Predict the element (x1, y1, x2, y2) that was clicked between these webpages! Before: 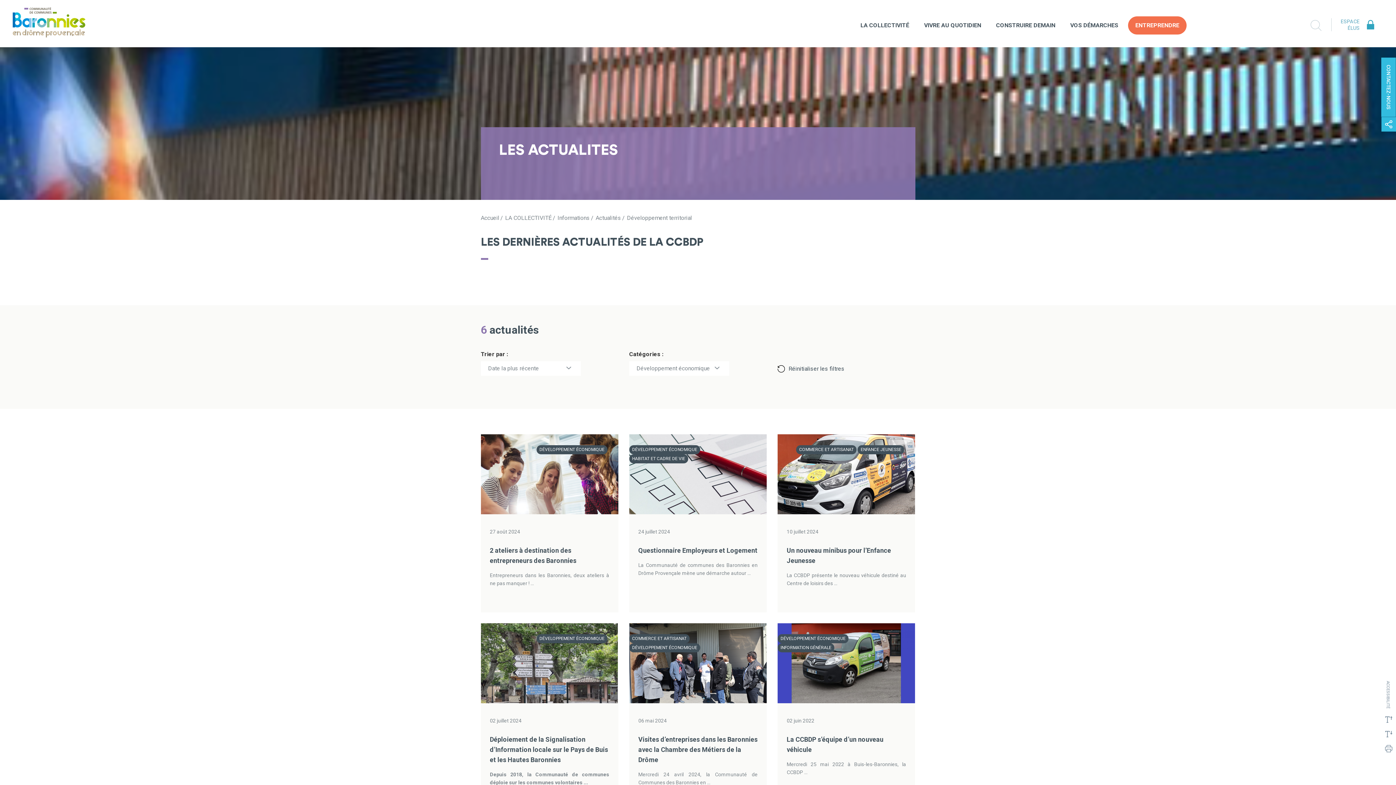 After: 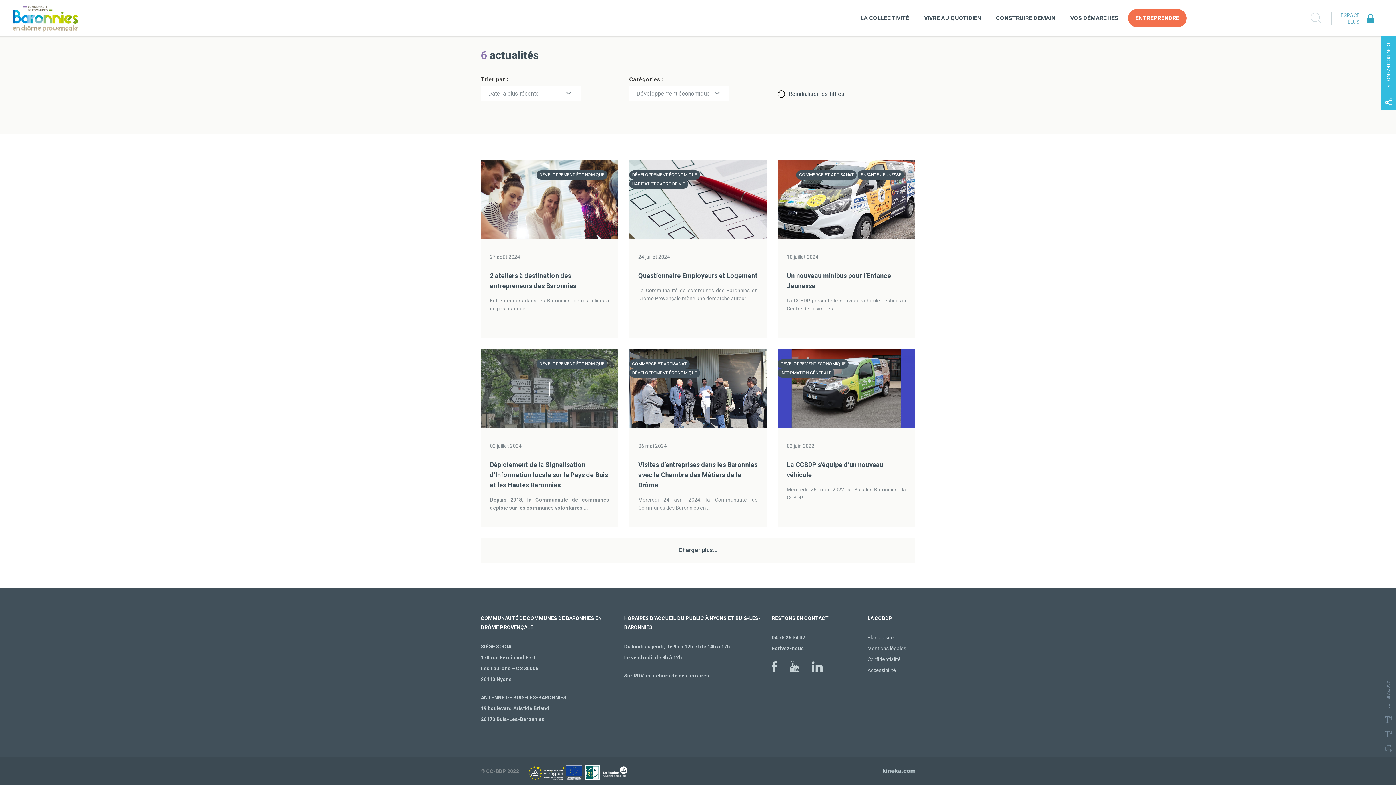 Action: label: Date la plus récente bbox: (480, 361, 580, 376)